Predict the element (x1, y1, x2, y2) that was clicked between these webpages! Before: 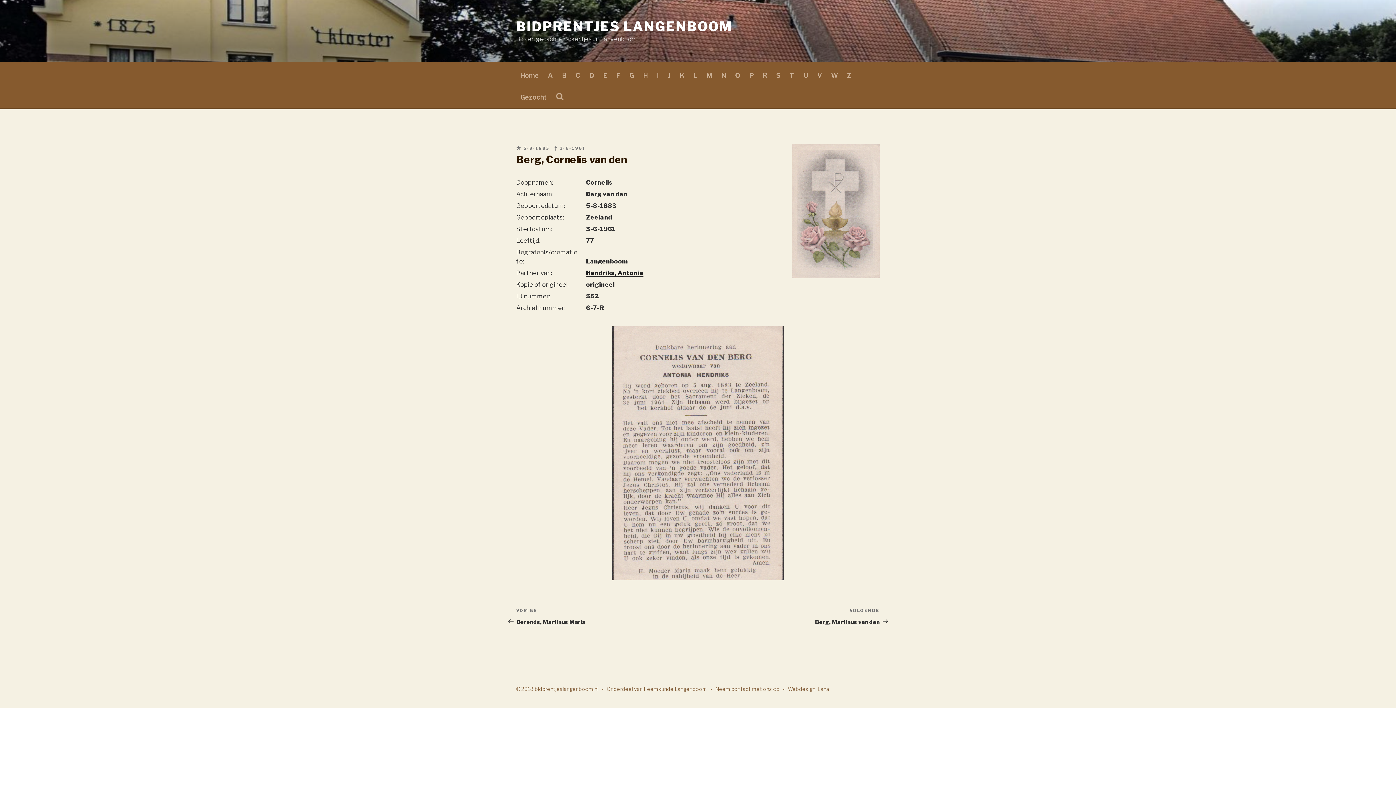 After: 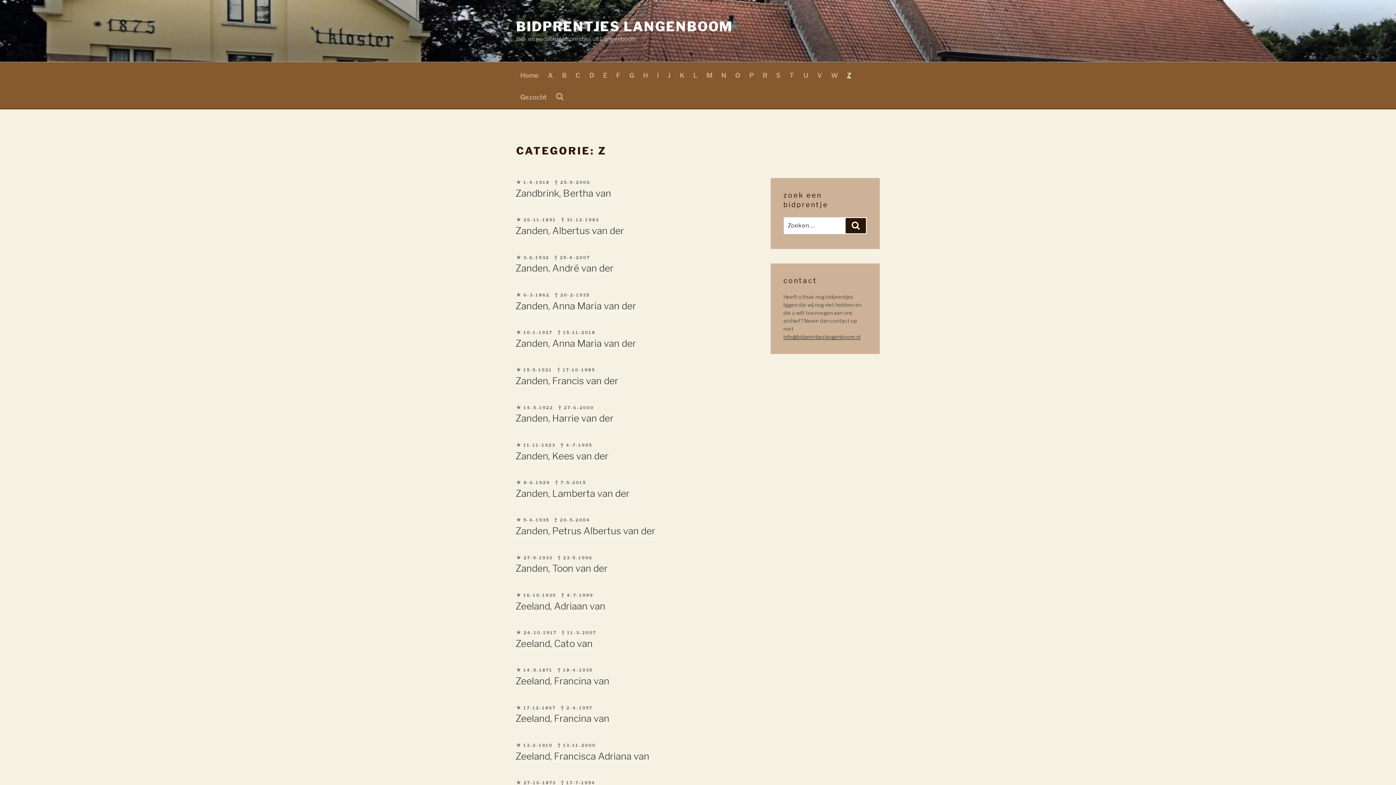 Action: bbox: (843, 64, 855, 86) label: Z